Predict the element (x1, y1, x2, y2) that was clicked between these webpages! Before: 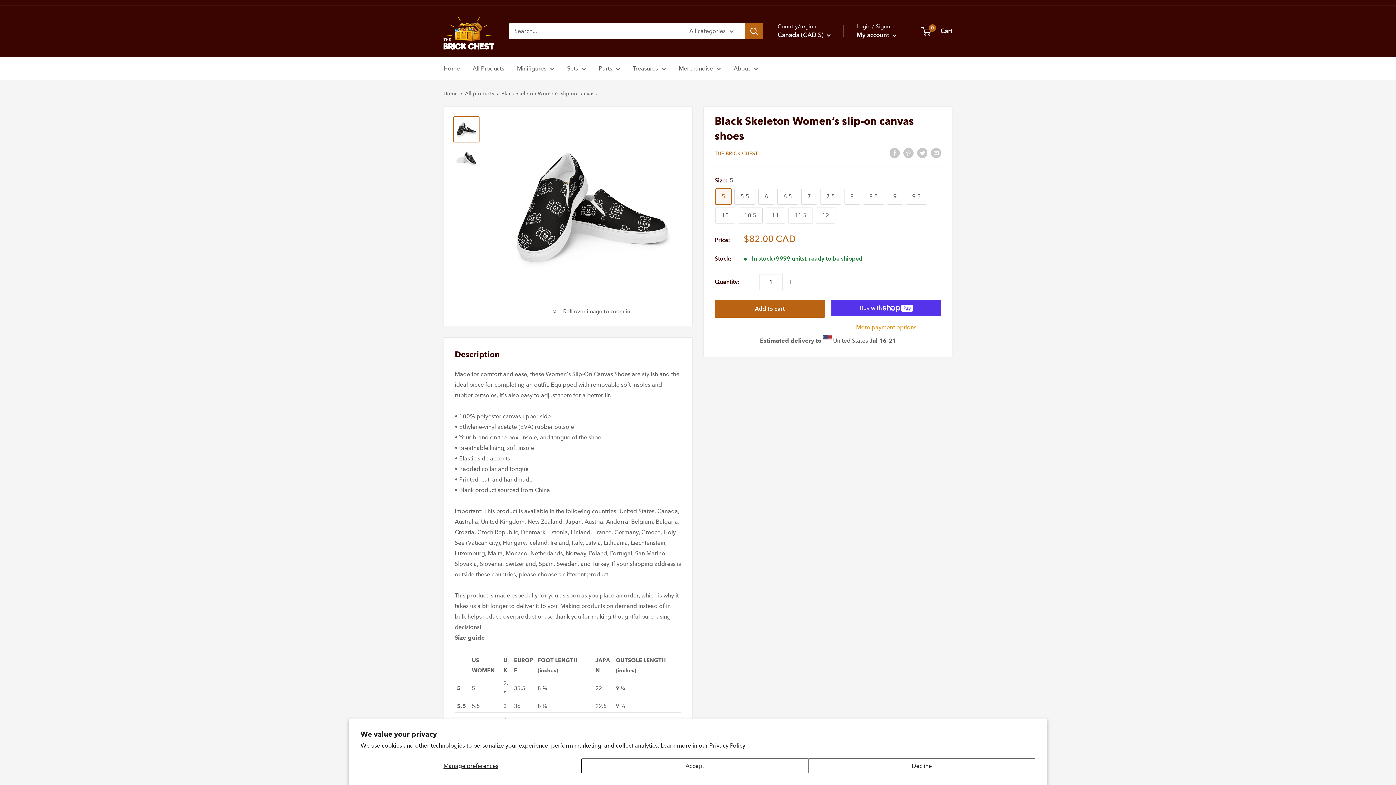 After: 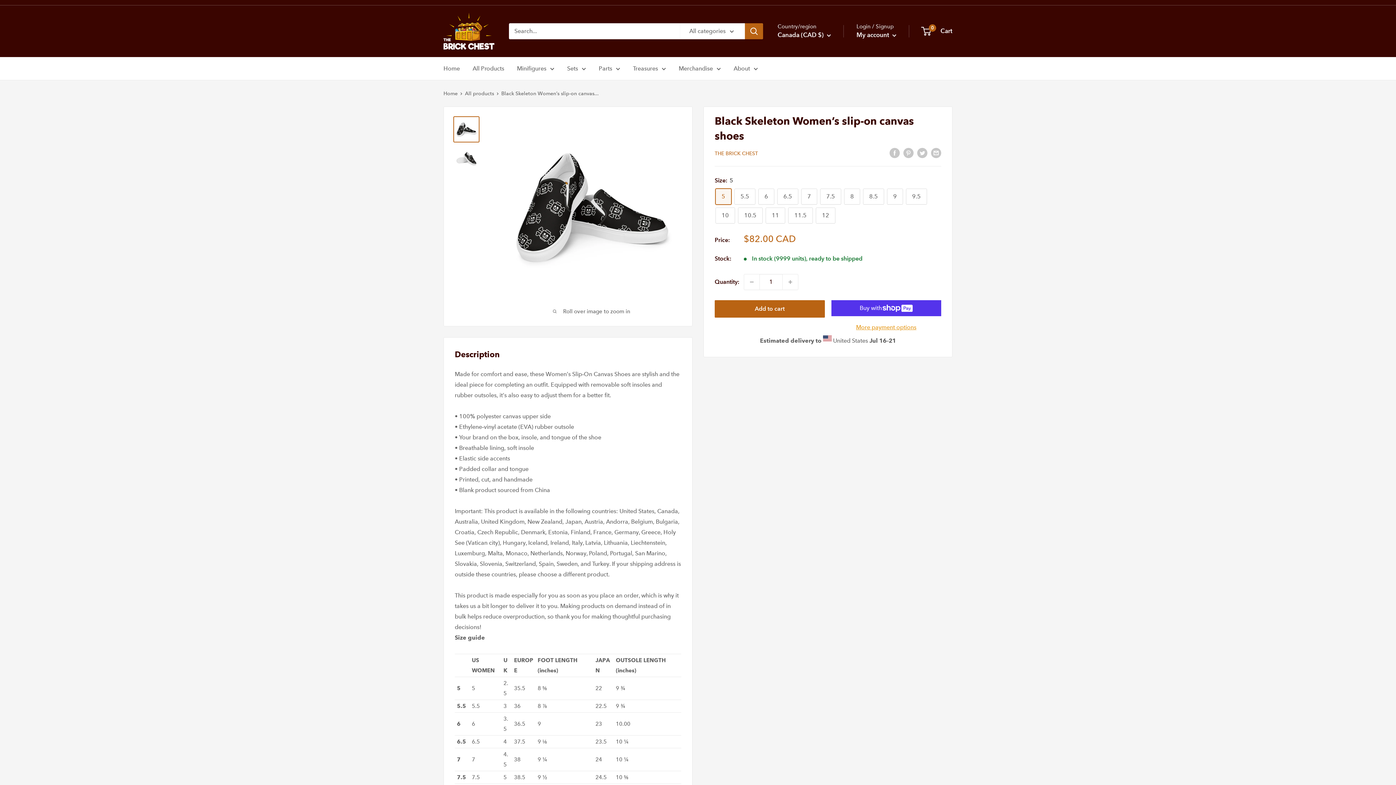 Action: bbox: (581, 758, 808, 773) label: Accept